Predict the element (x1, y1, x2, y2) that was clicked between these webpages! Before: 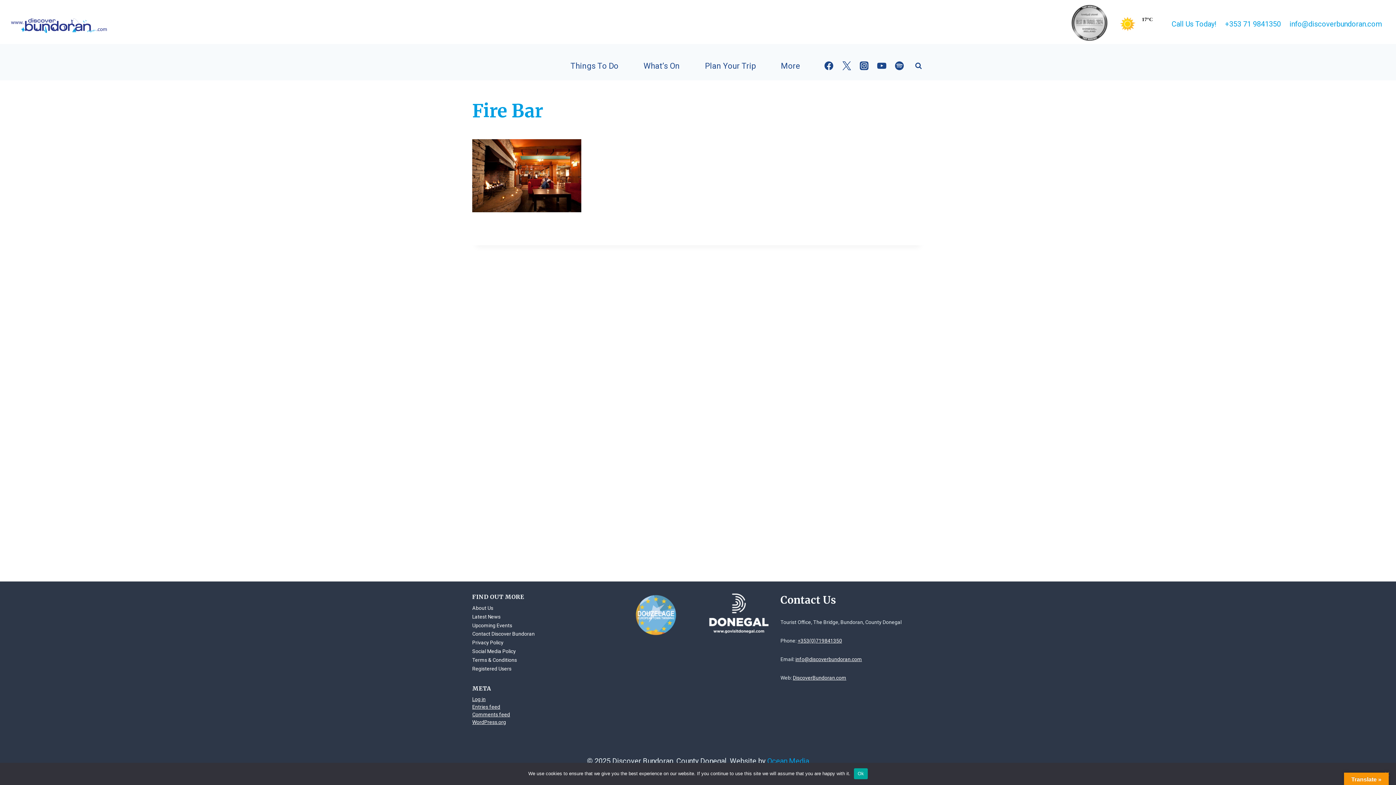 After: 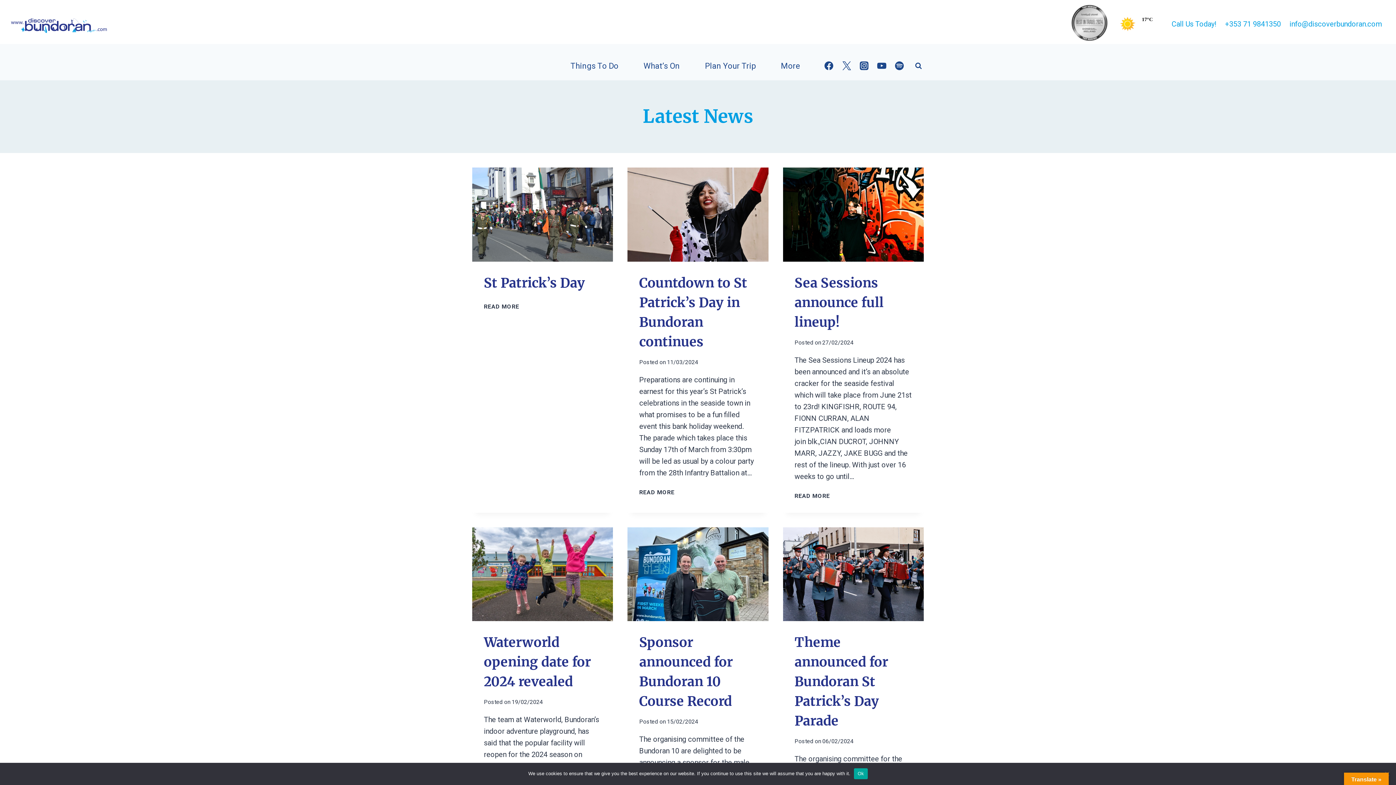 Action: label: Latest News bbox: (472, 612, 615, 621)